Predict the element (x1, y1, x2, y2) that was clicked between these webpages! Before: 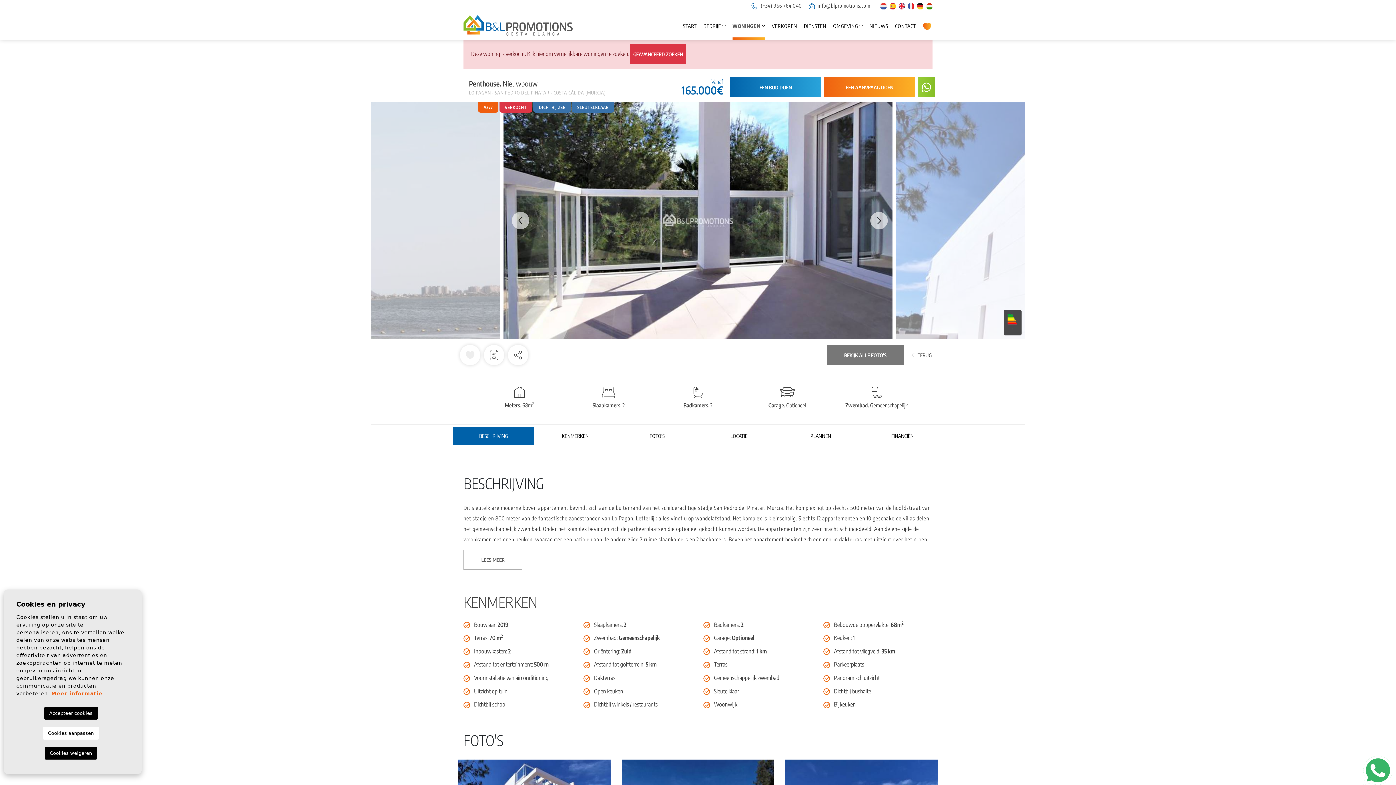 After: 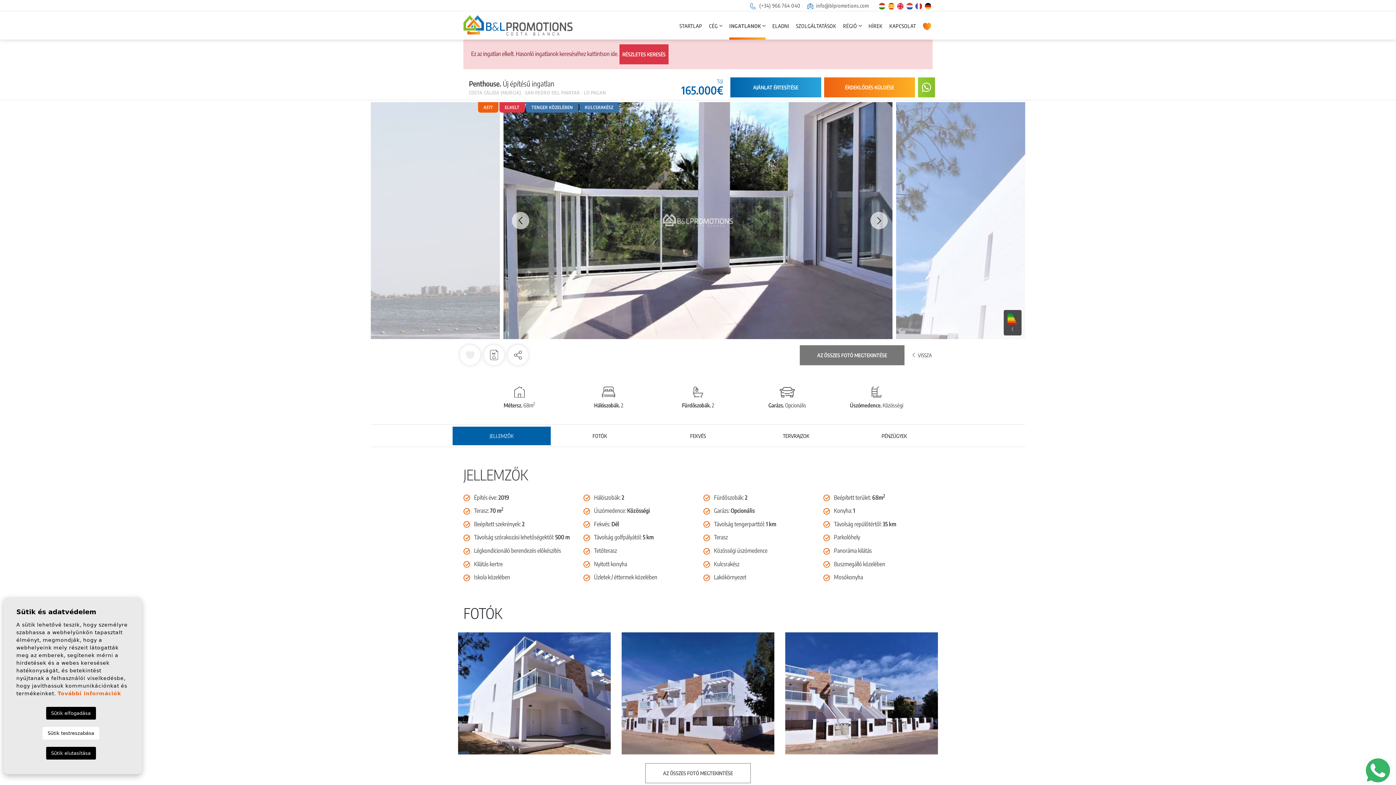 Action: bbox: (880, 2, 886, 8)